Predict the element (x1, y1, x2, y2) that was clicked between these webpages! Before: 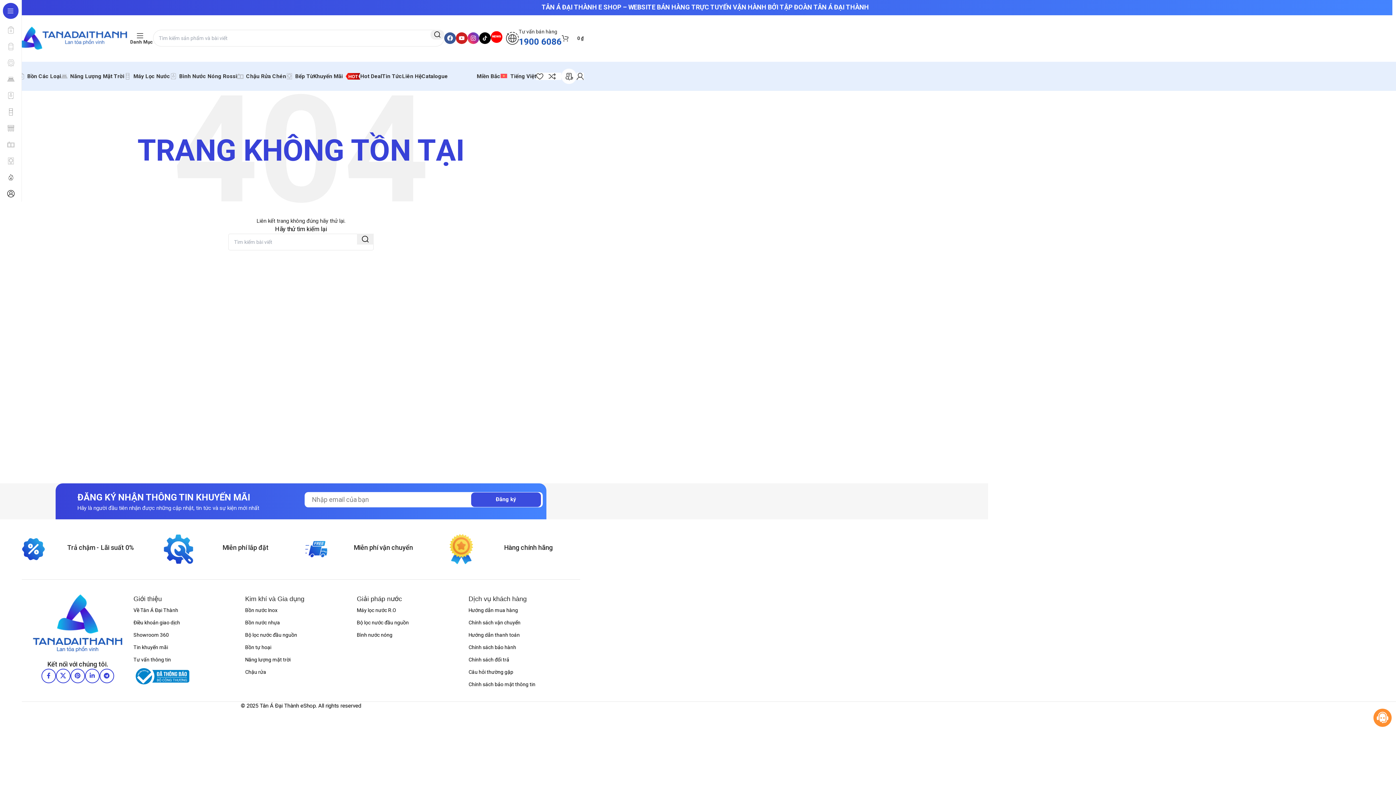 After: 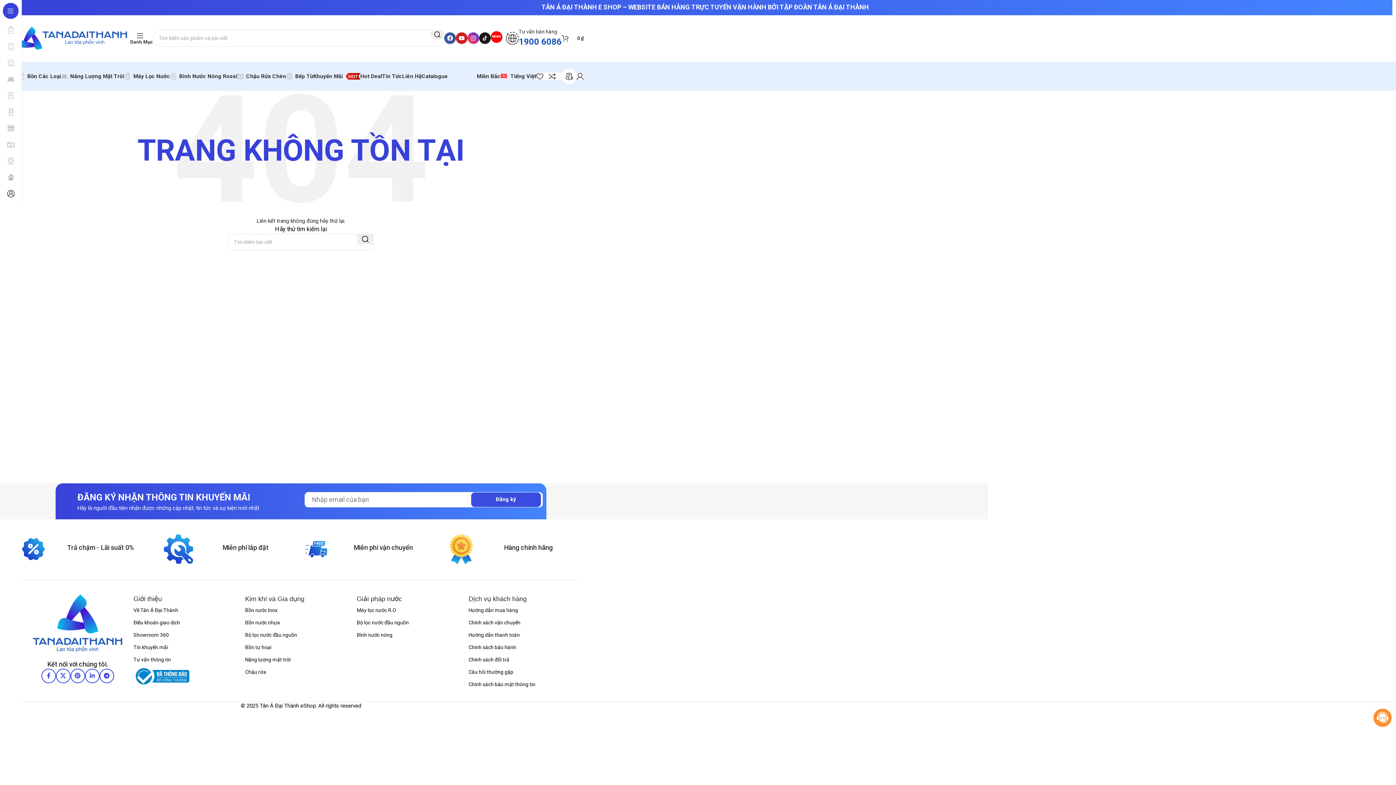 Action: label: Tiktok-icon bbox: (479, 32, 490, 44)